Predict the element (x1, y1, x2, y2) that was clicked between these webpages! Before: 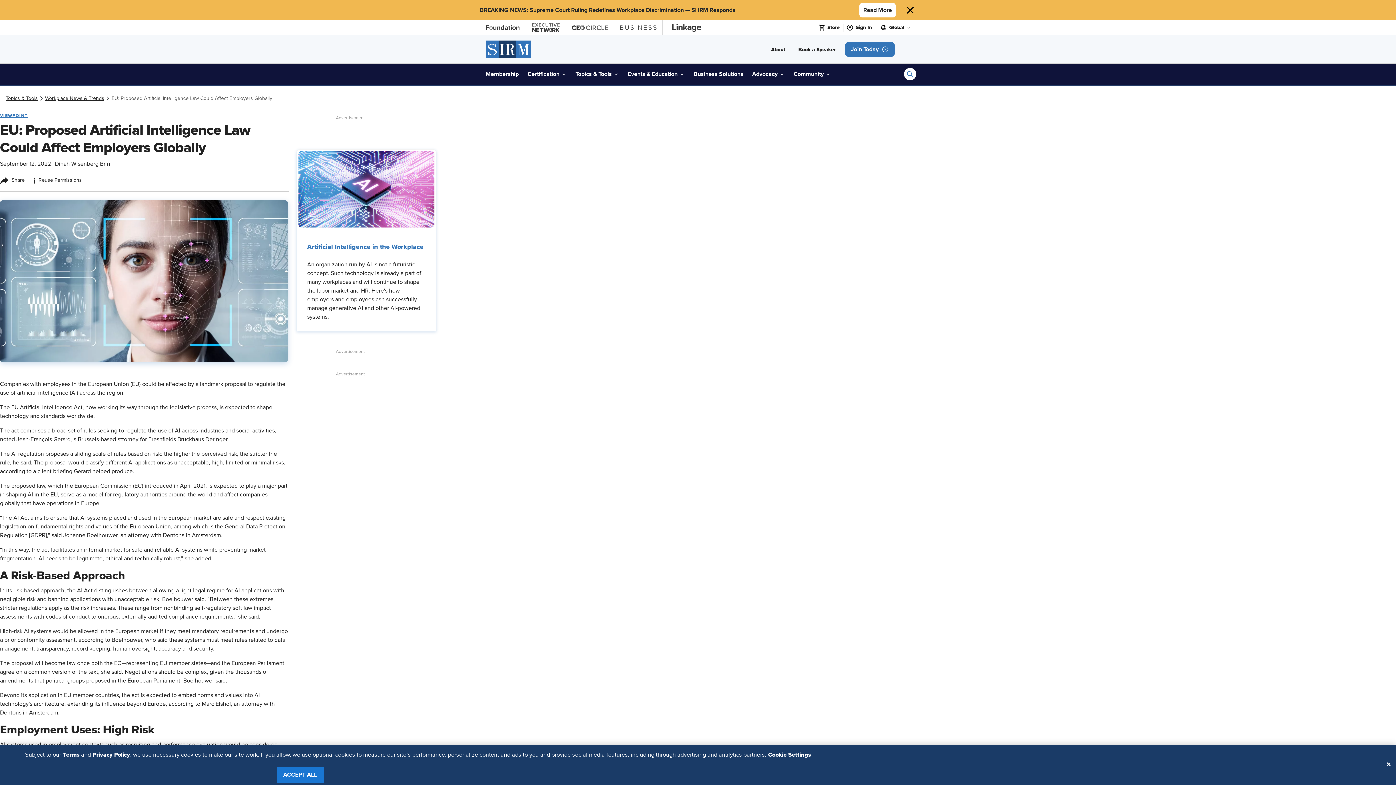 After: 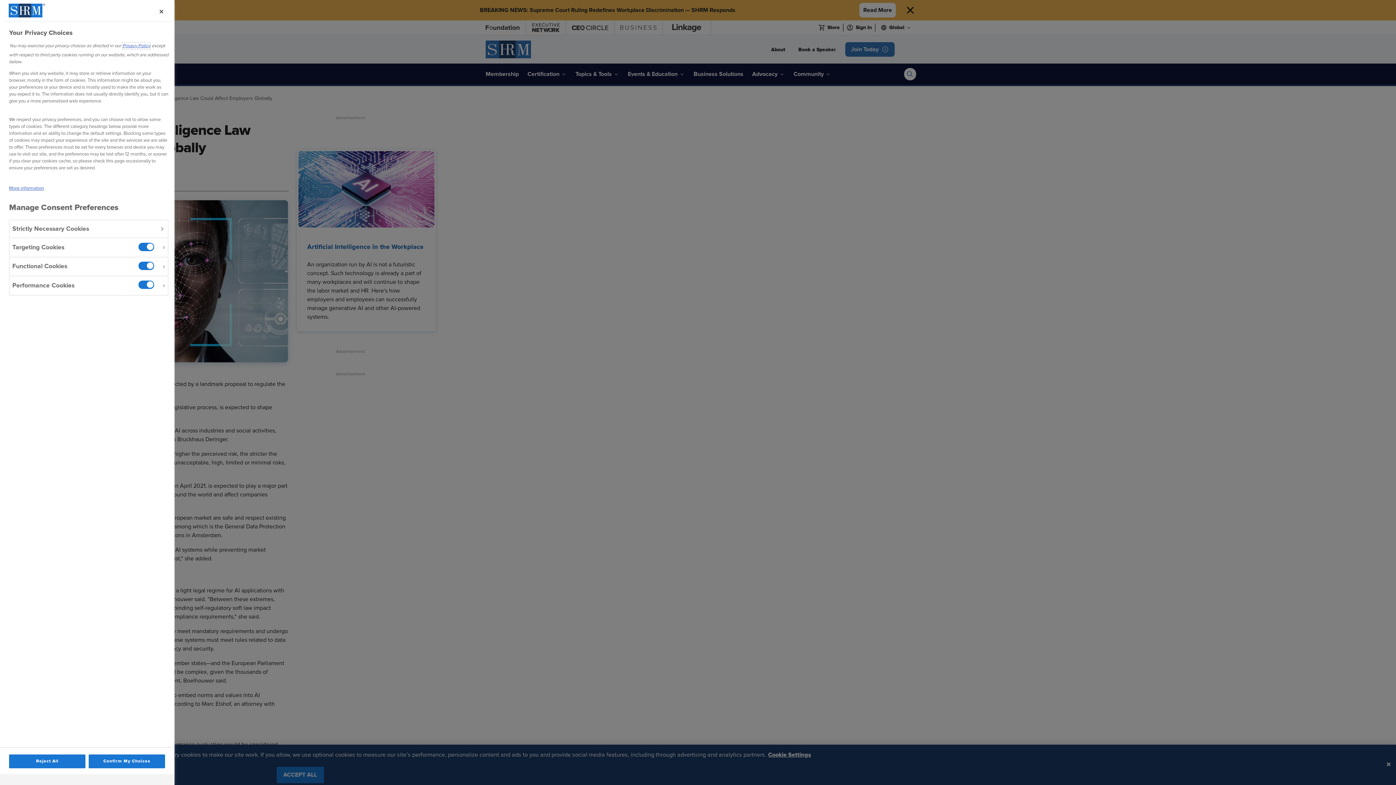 Action: label: Cookie Settings bbox: (768, 747, 811, 763)